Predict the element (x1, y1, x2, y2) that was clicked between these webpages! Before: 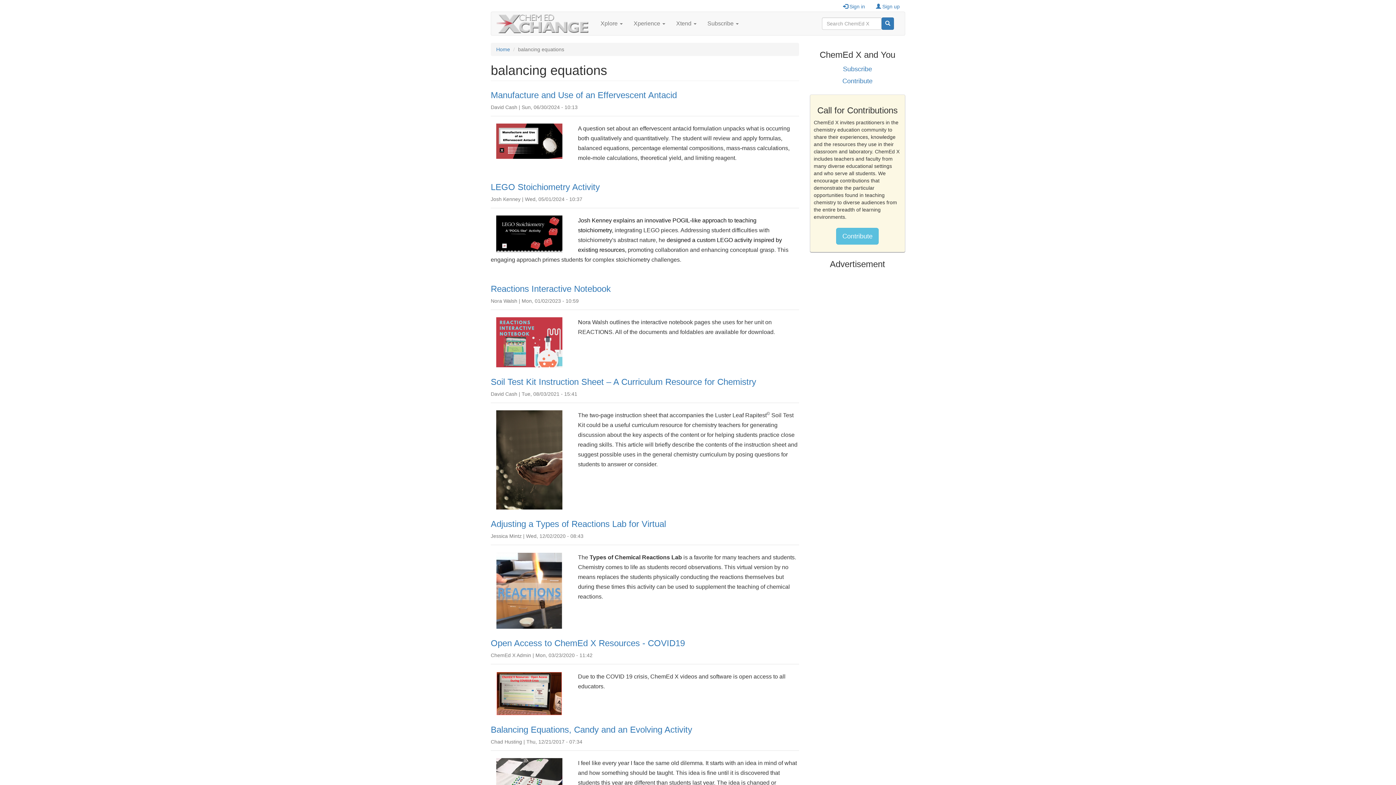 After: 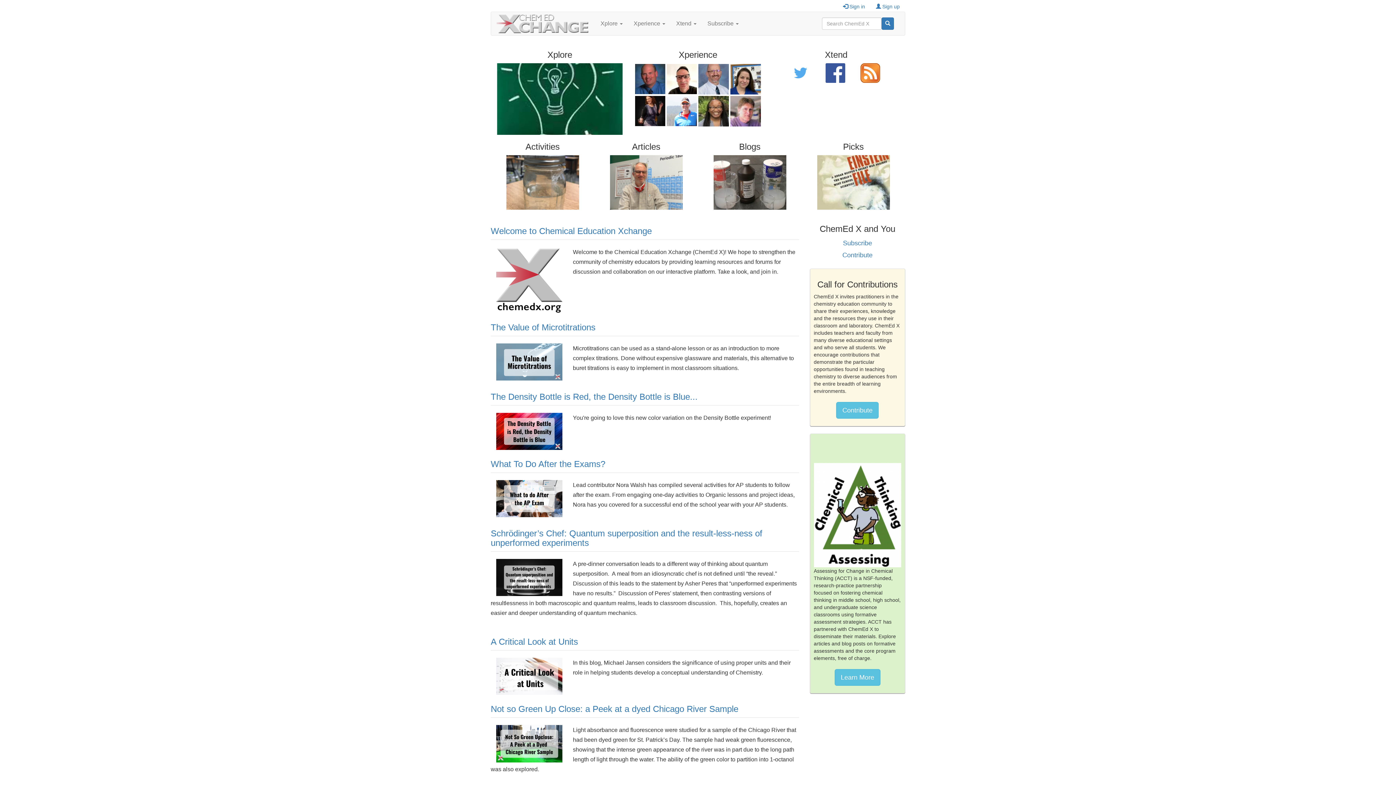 Action: bbox: (496, 46, 510, 52) label: Home